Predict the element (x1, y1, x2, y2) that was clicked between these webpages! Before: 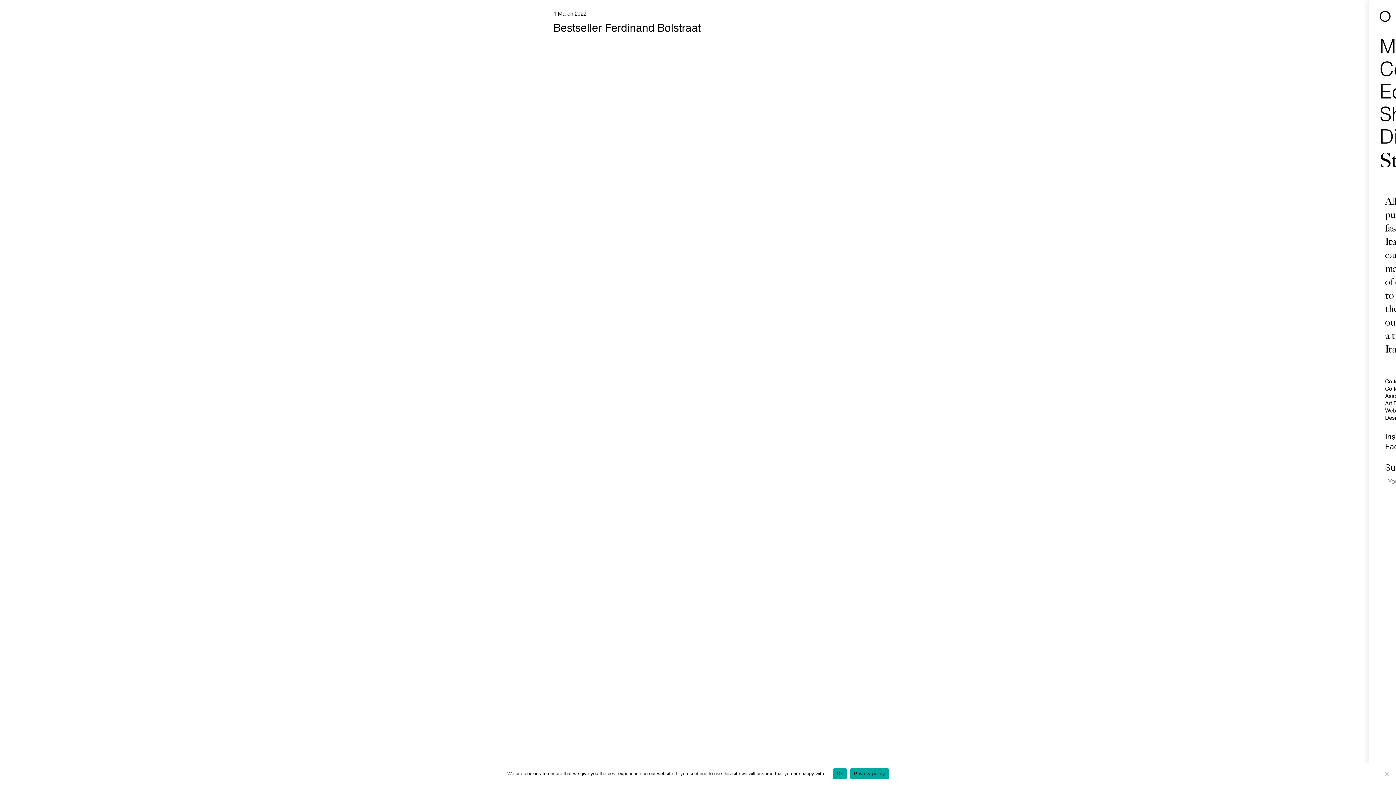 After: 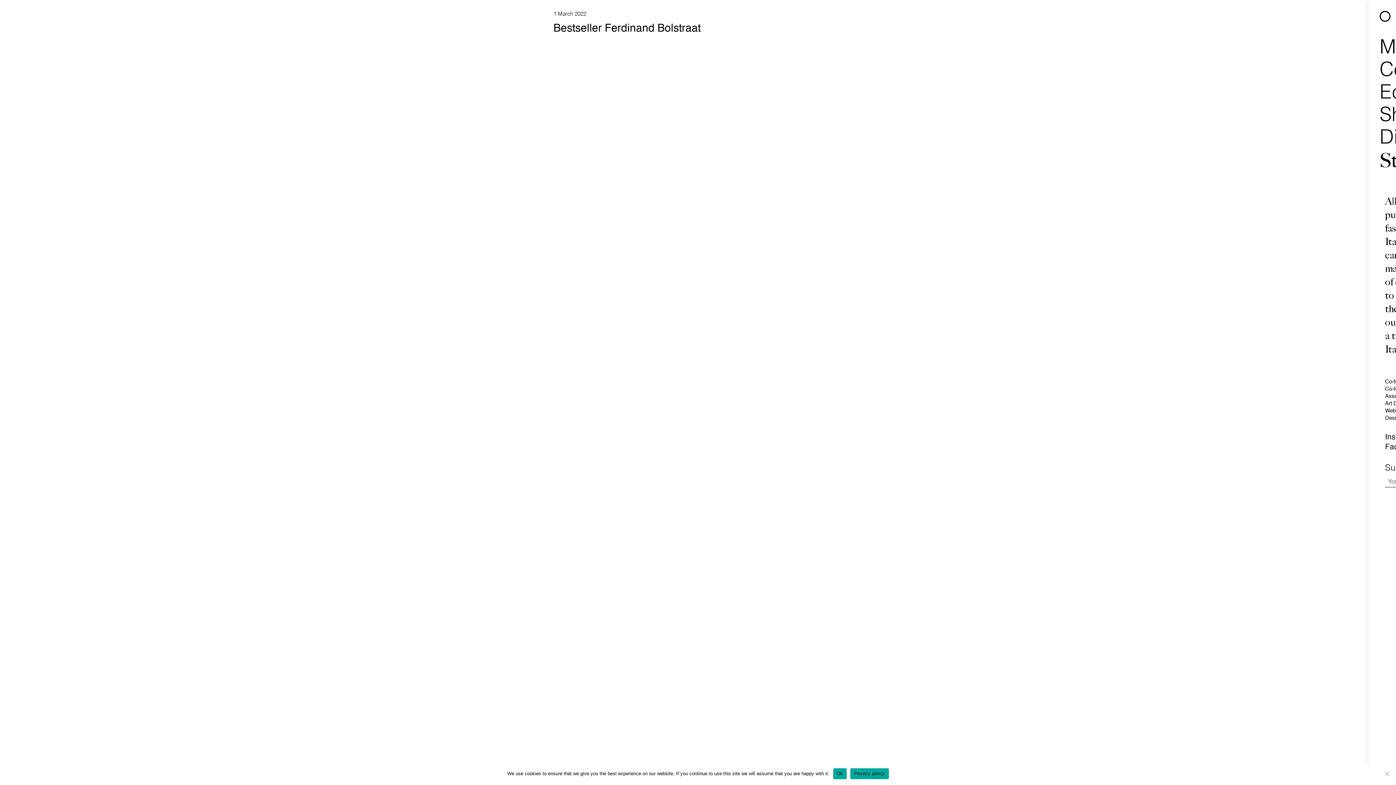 Action: bbox: (850, 768, 888, 779) label: Privacy policy